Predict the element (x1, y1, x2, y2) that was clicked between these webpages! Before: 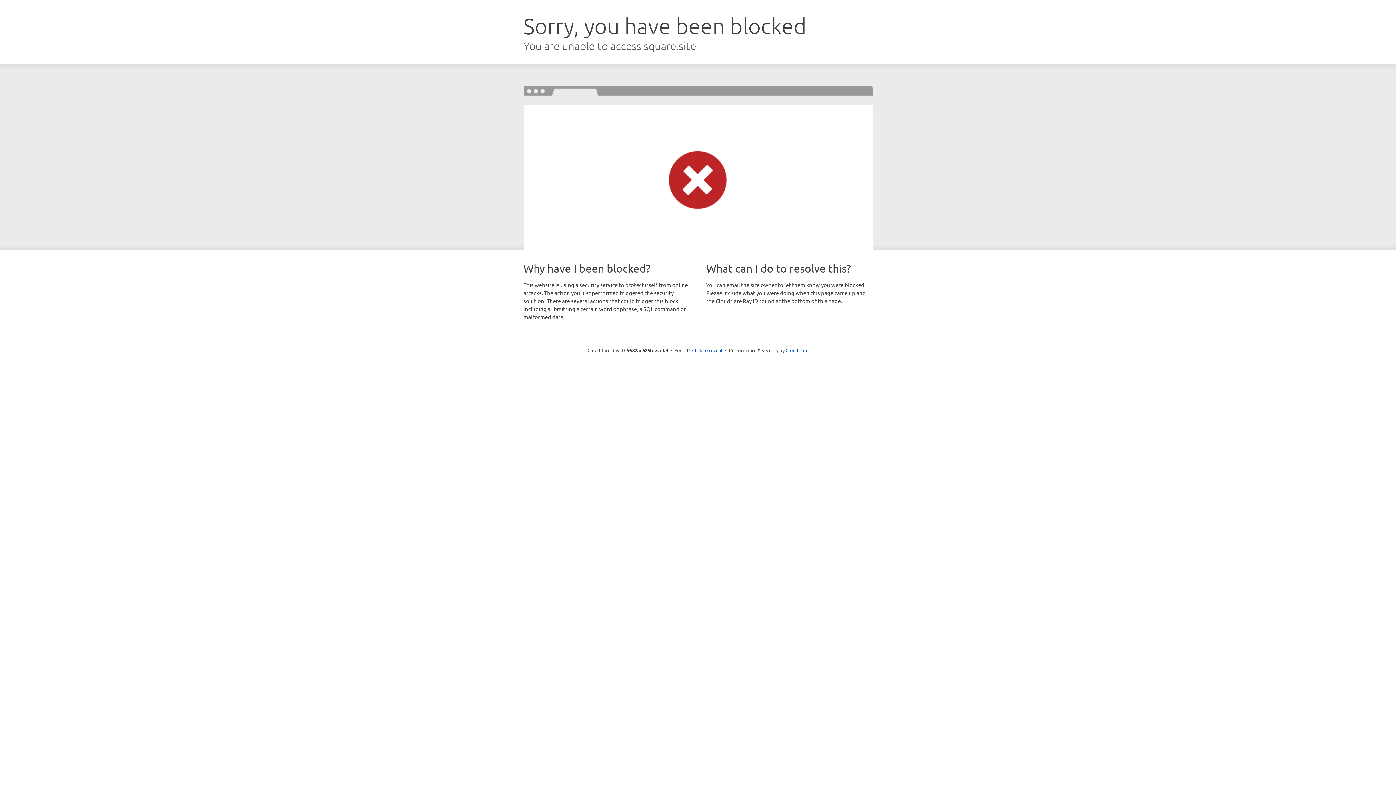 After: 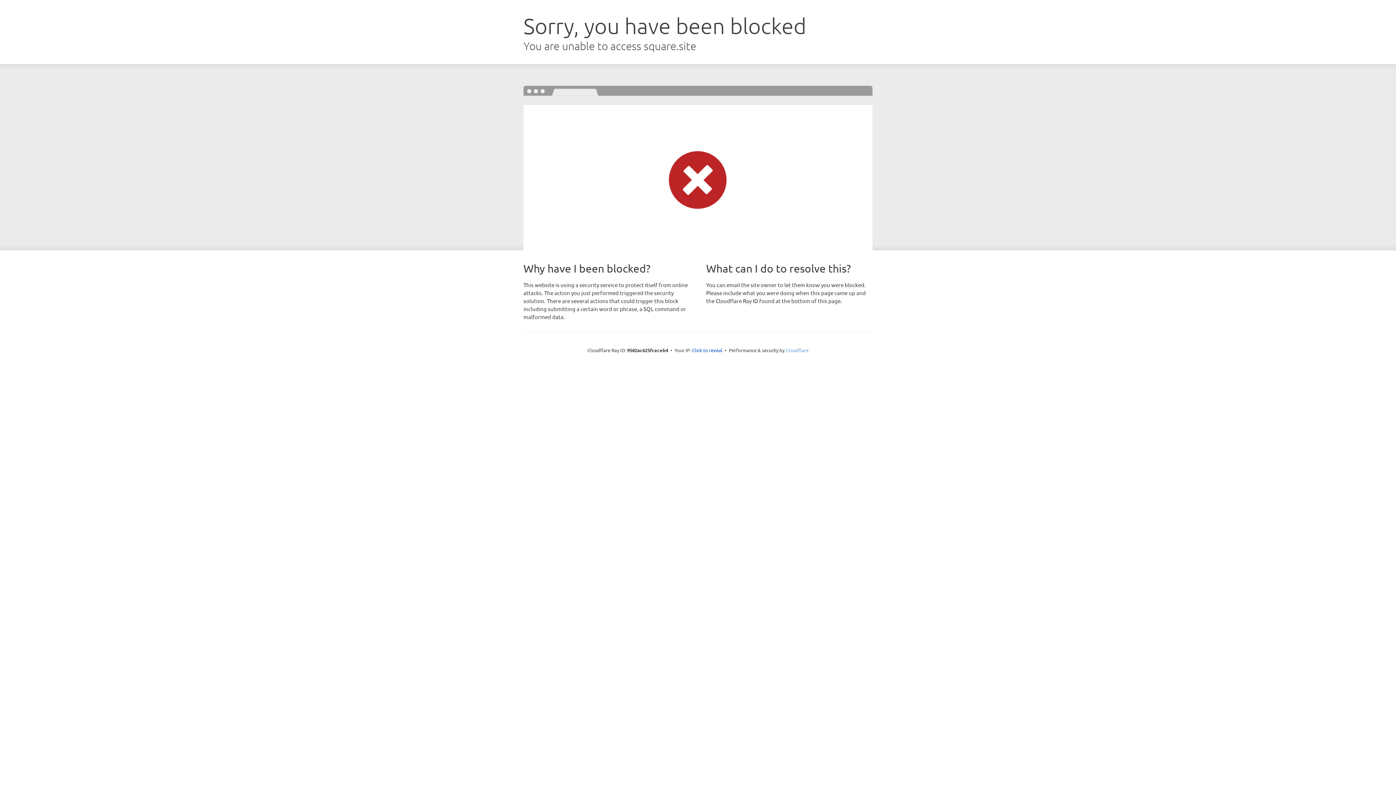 Action: bbox: (785, 347, 808, 353) label: Cloudflare